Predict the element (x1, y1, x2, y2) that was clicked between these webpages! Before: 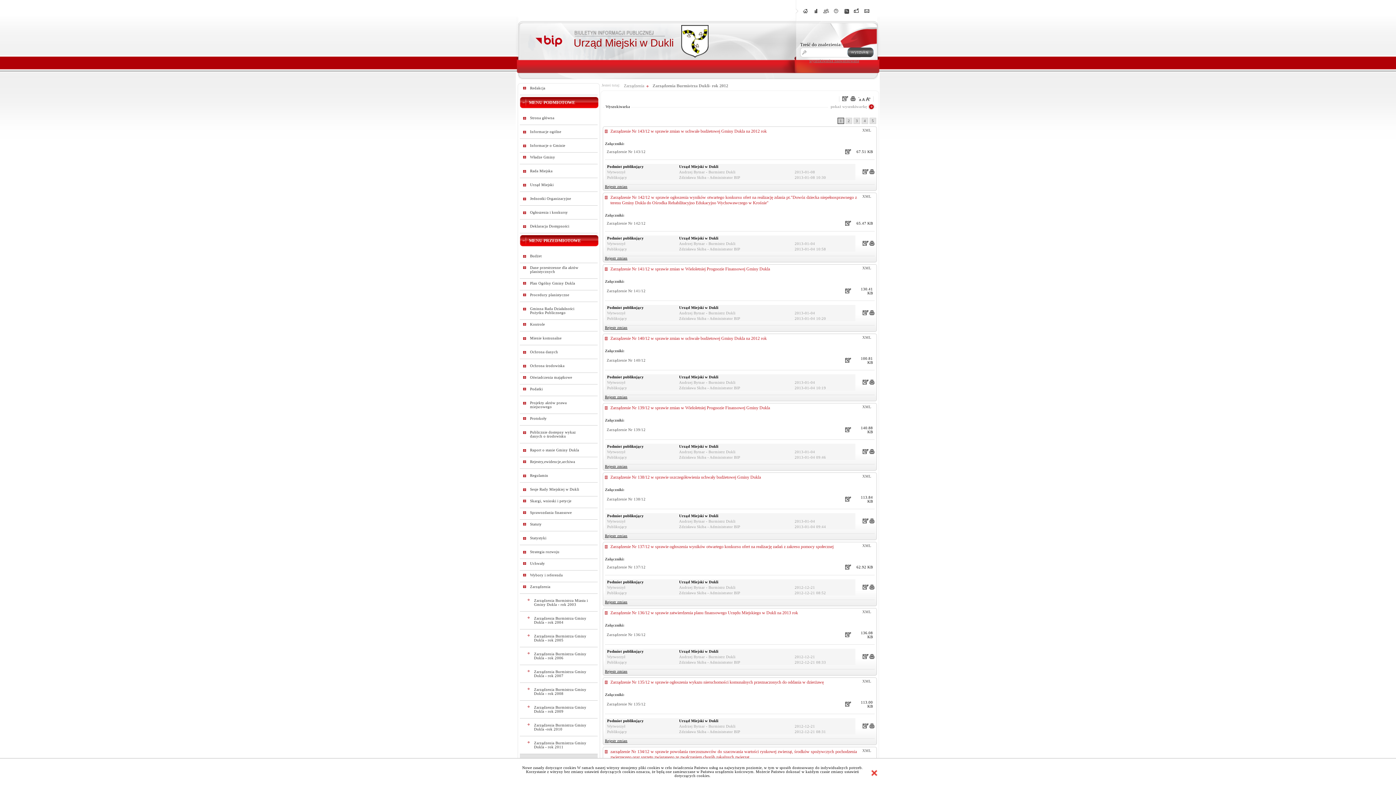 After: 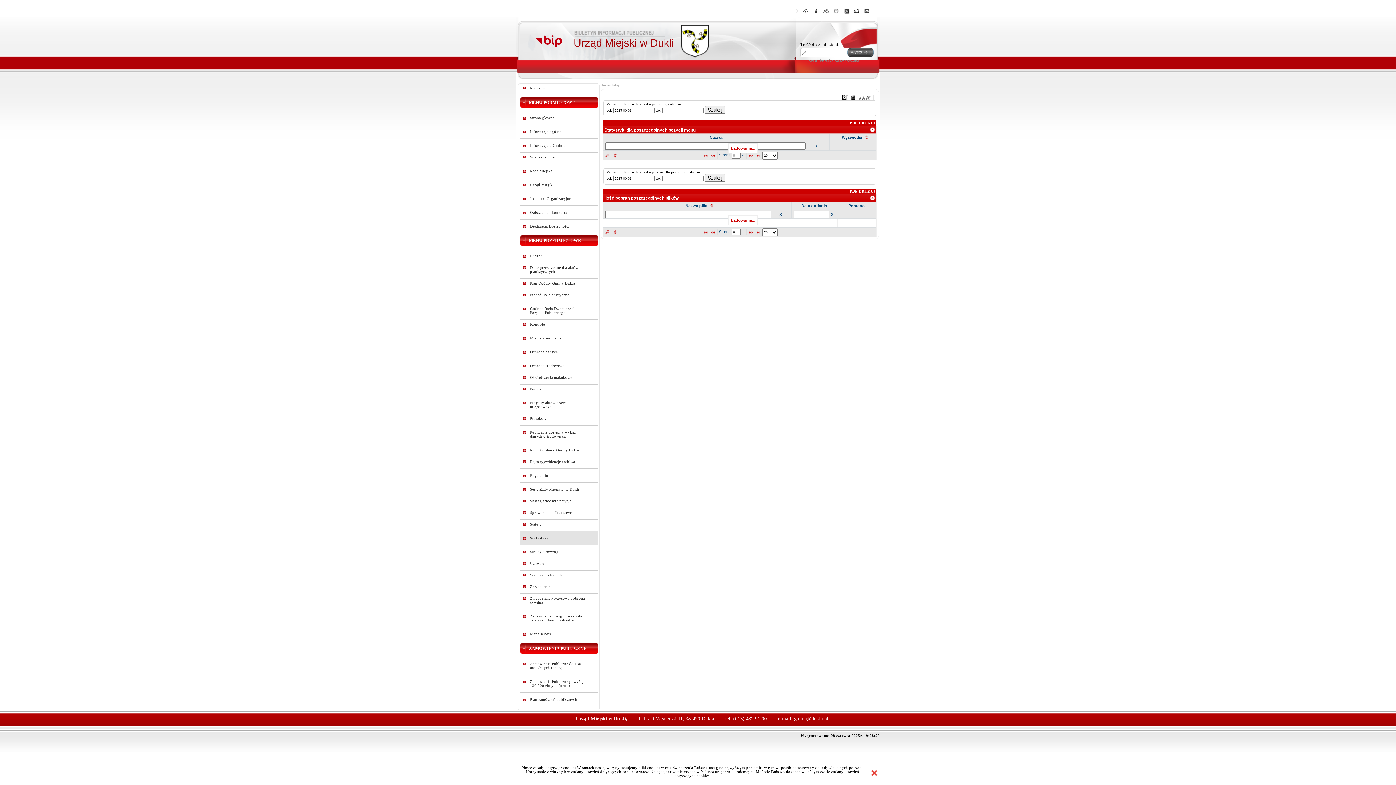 Action: bbox: (530, 536, 588, 540) label: Statystyki